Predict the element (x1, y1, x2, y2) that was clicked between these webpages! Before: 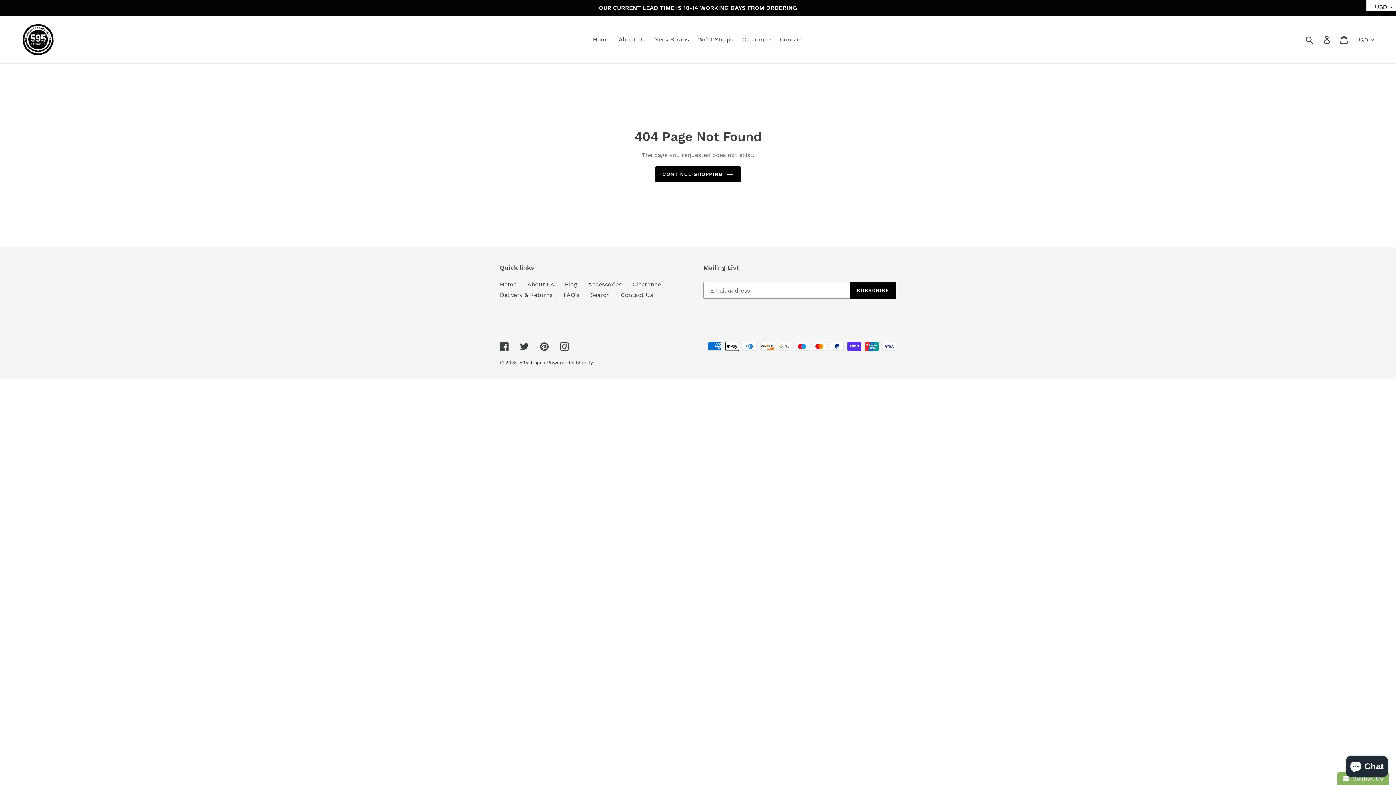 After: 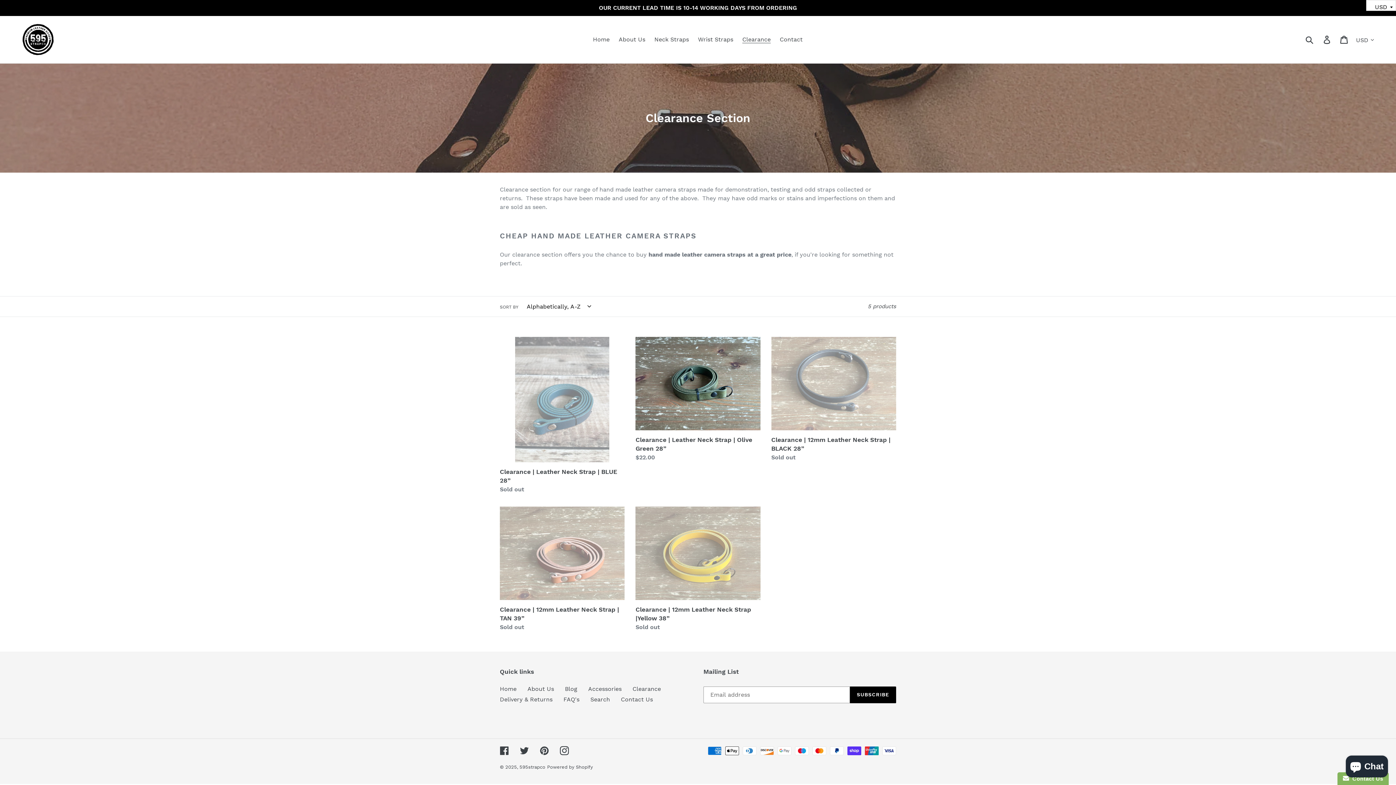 Action: bbox: (632, 281, 661, 288) label: Clearance